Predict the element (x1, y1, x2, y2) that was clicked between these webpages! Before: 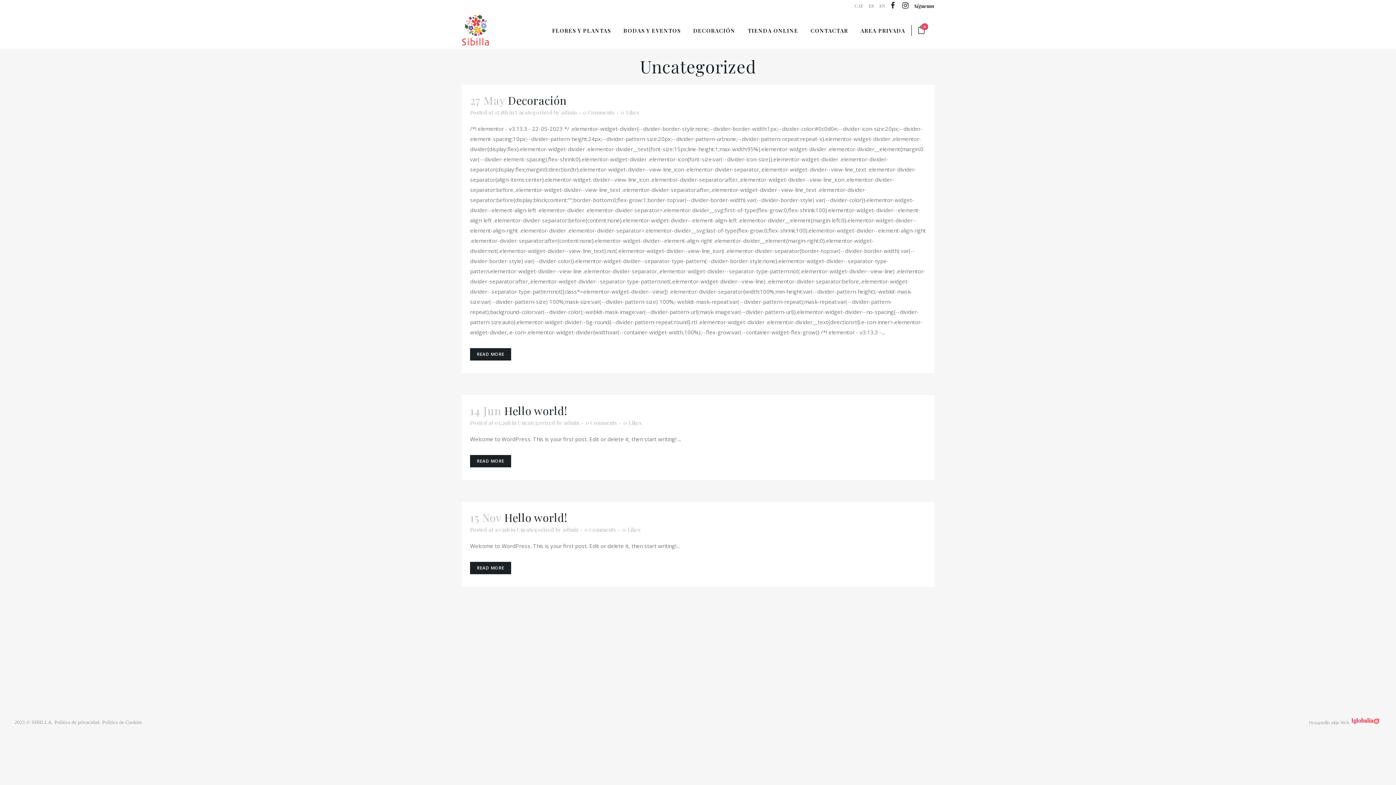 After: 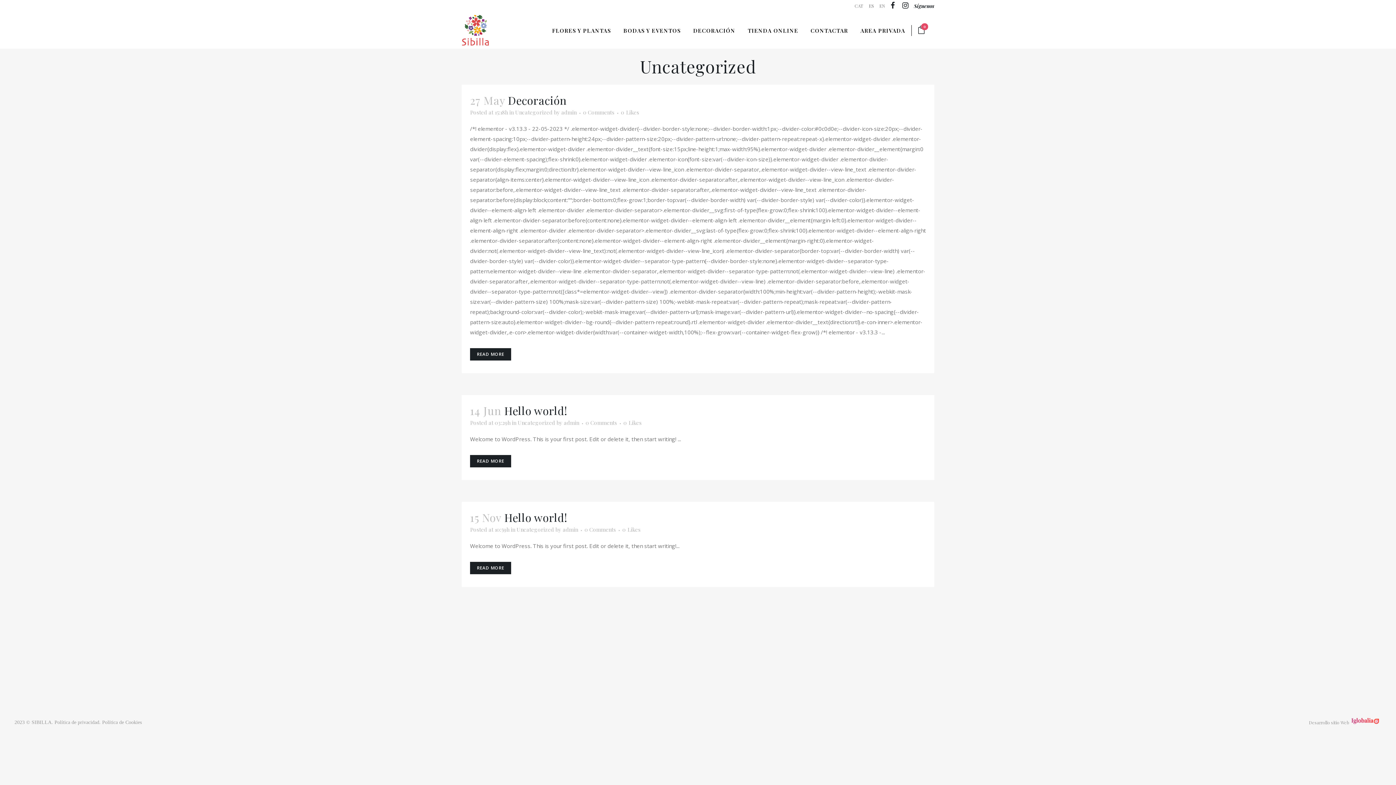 Action: bbox: (517, 419, 555, 426) label: Uncategorized